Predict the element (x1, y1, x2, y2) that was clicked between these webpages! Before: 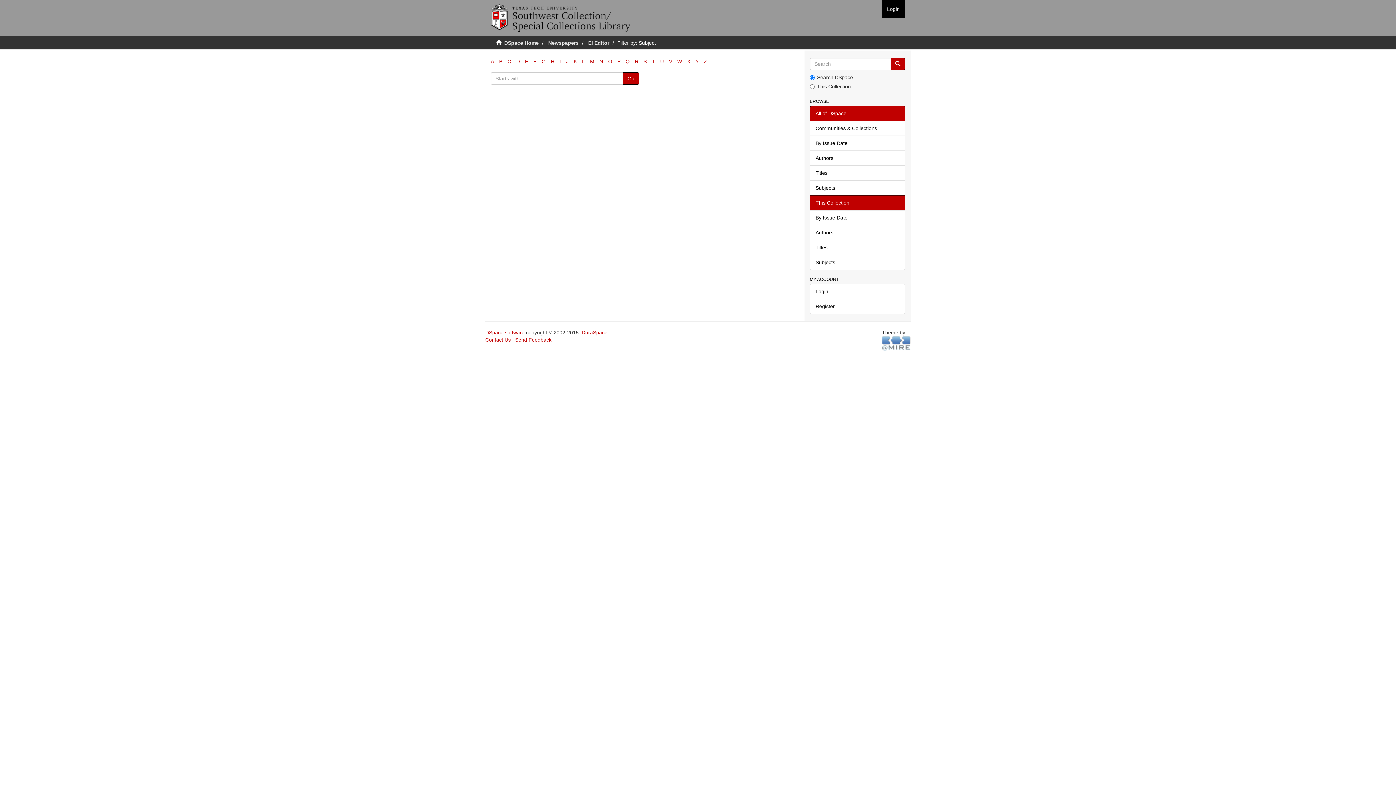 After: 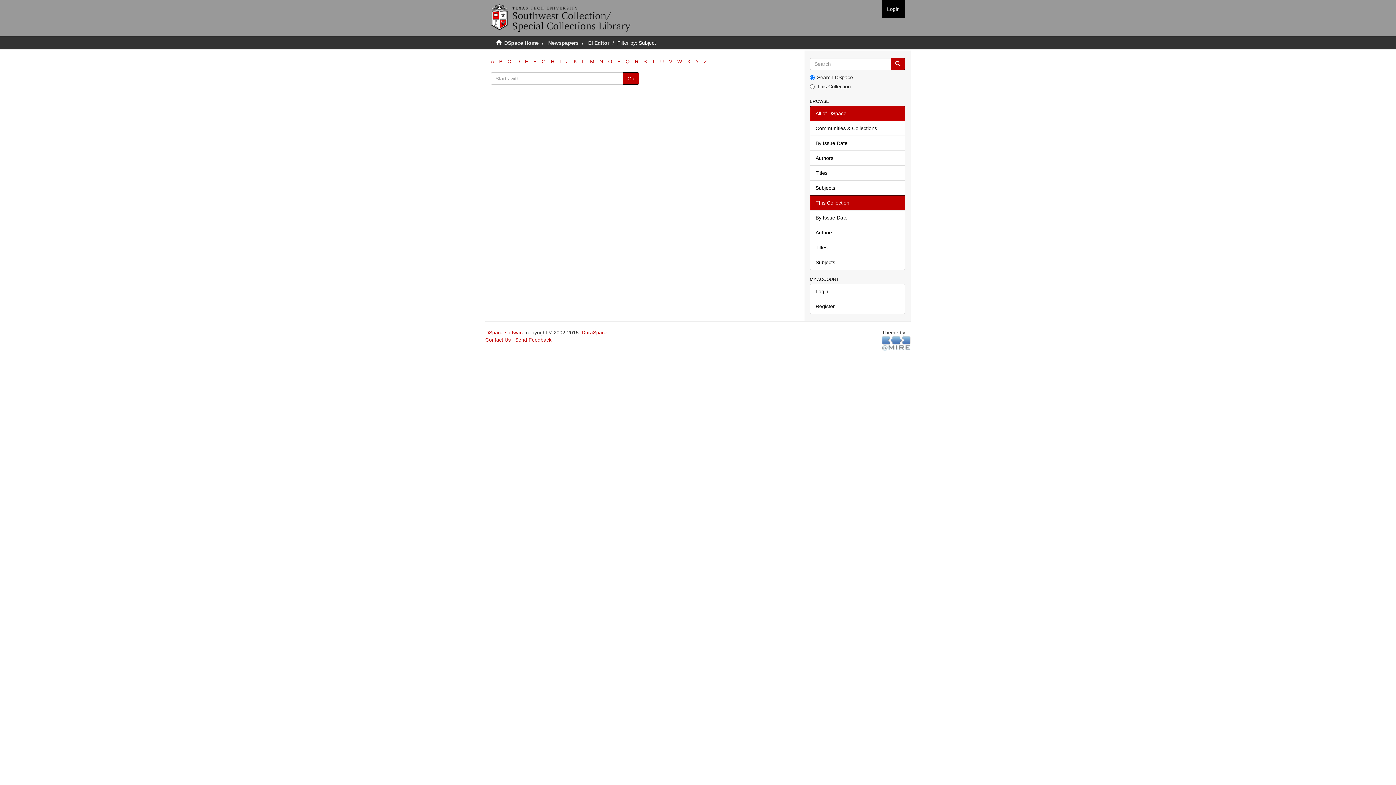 Action: bbox: (677, 58, 682, 64) label: W